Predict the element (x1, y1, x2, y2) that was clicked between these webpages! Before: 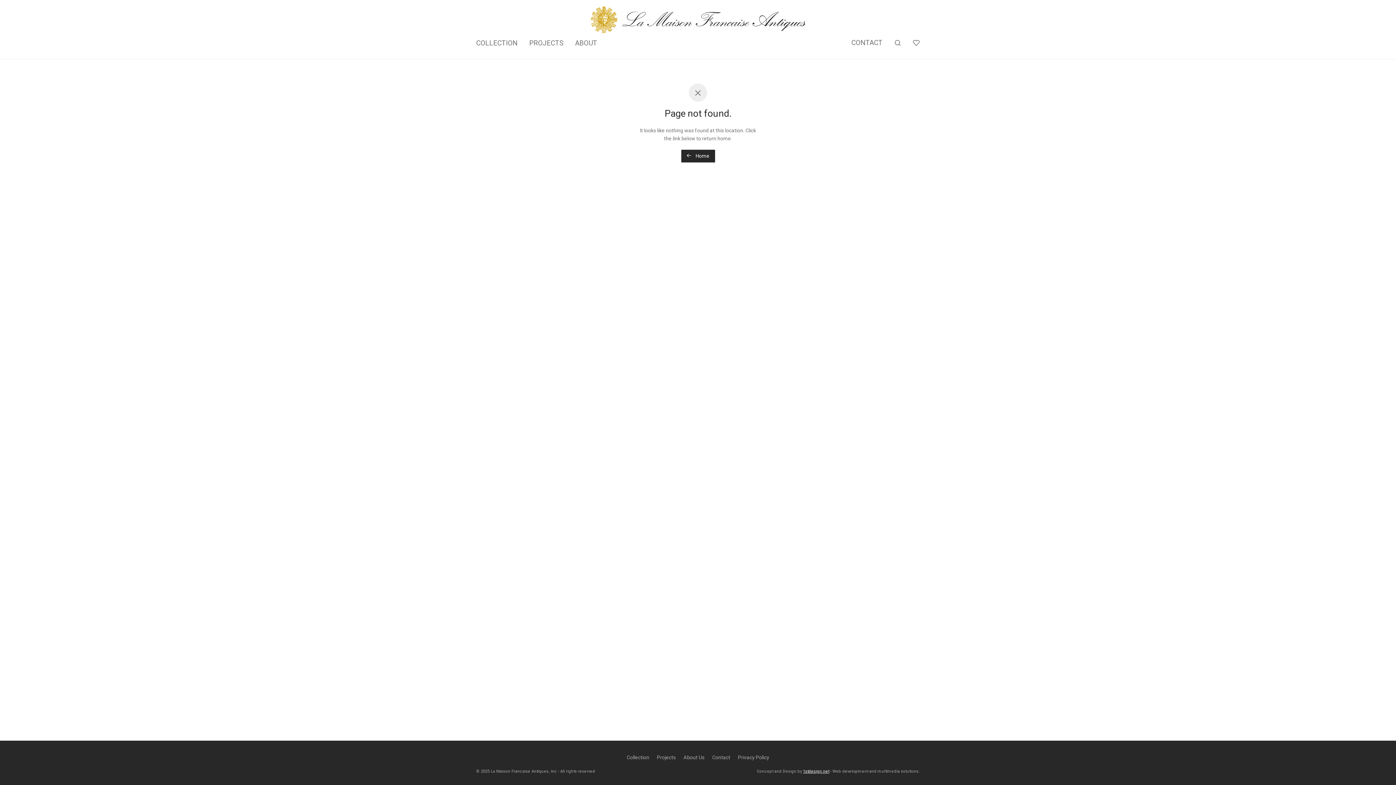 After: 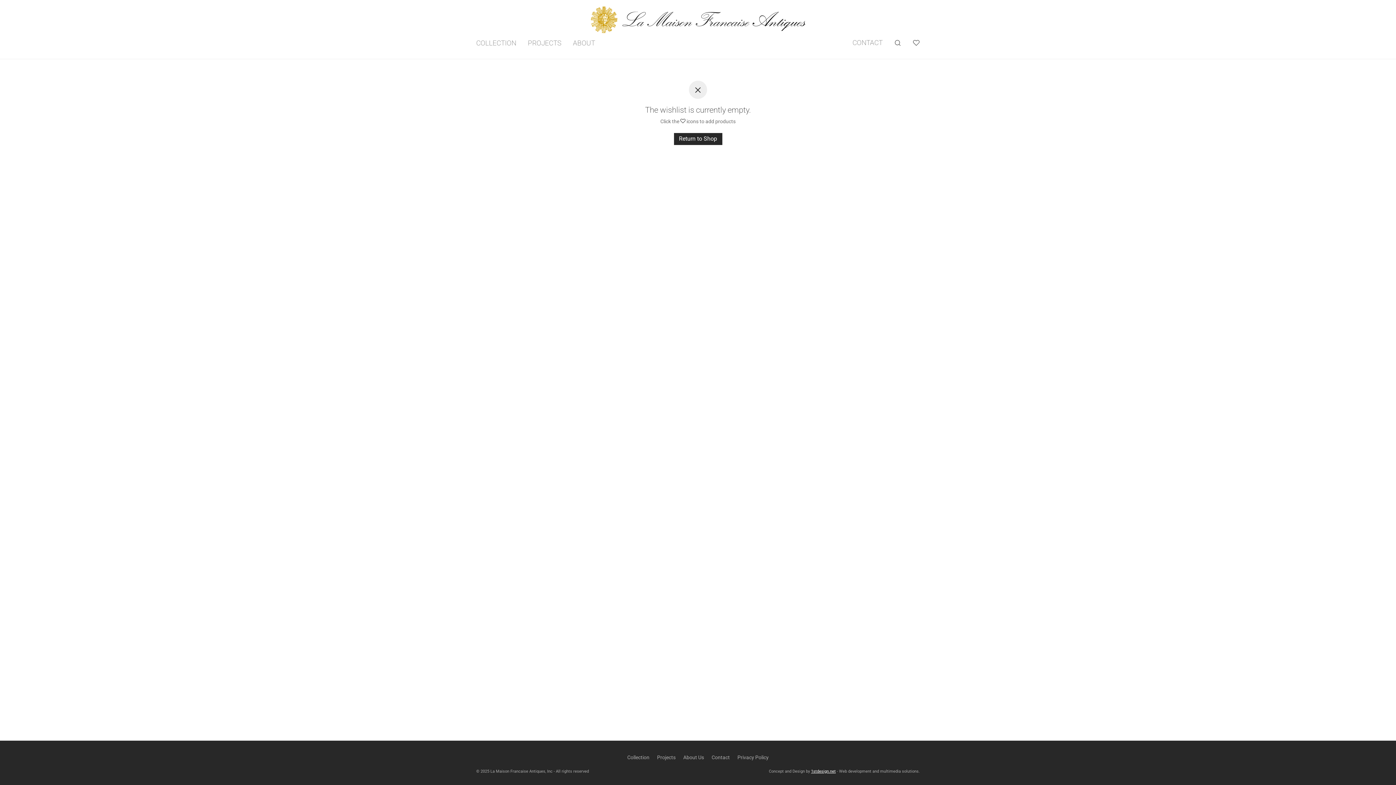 Action: bbox: (907, 33, 925, 52) label: Wish List